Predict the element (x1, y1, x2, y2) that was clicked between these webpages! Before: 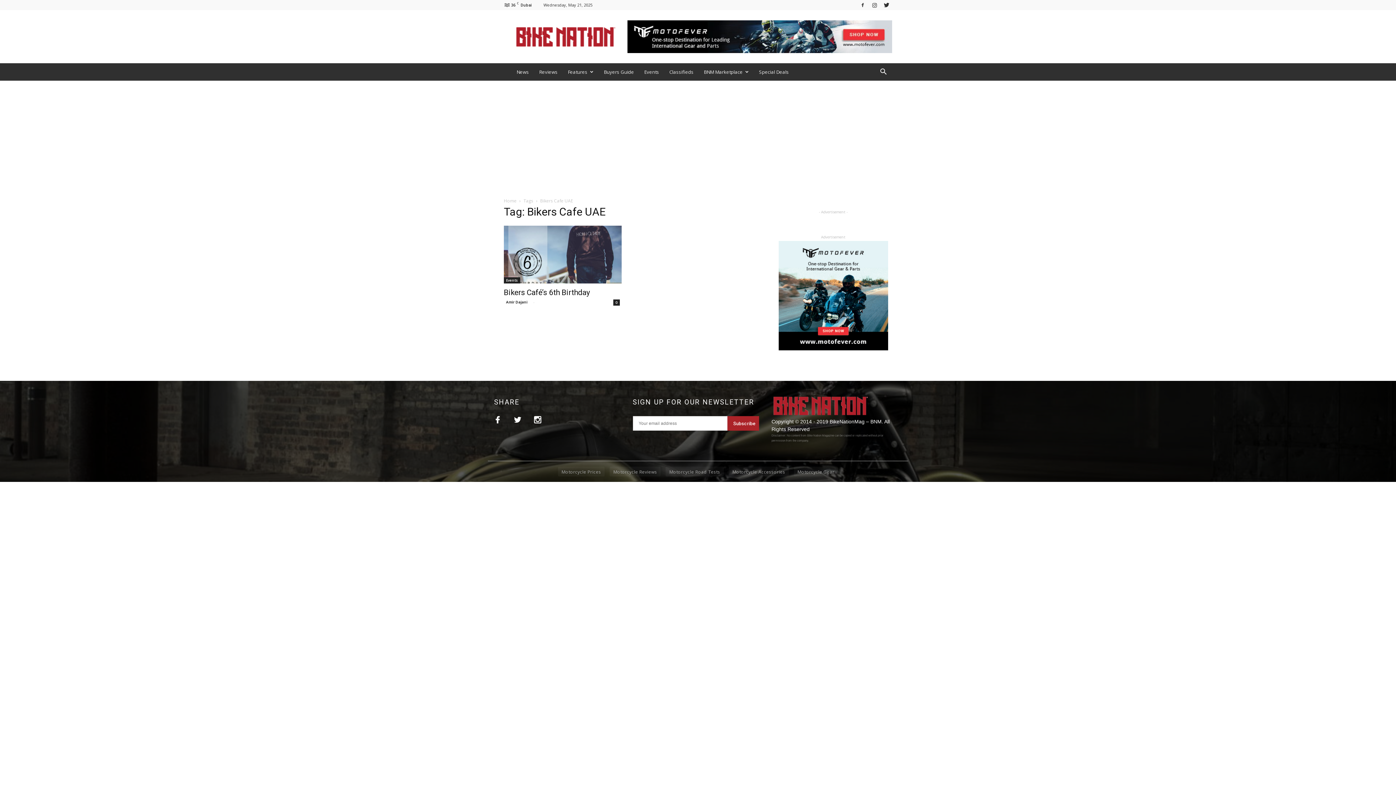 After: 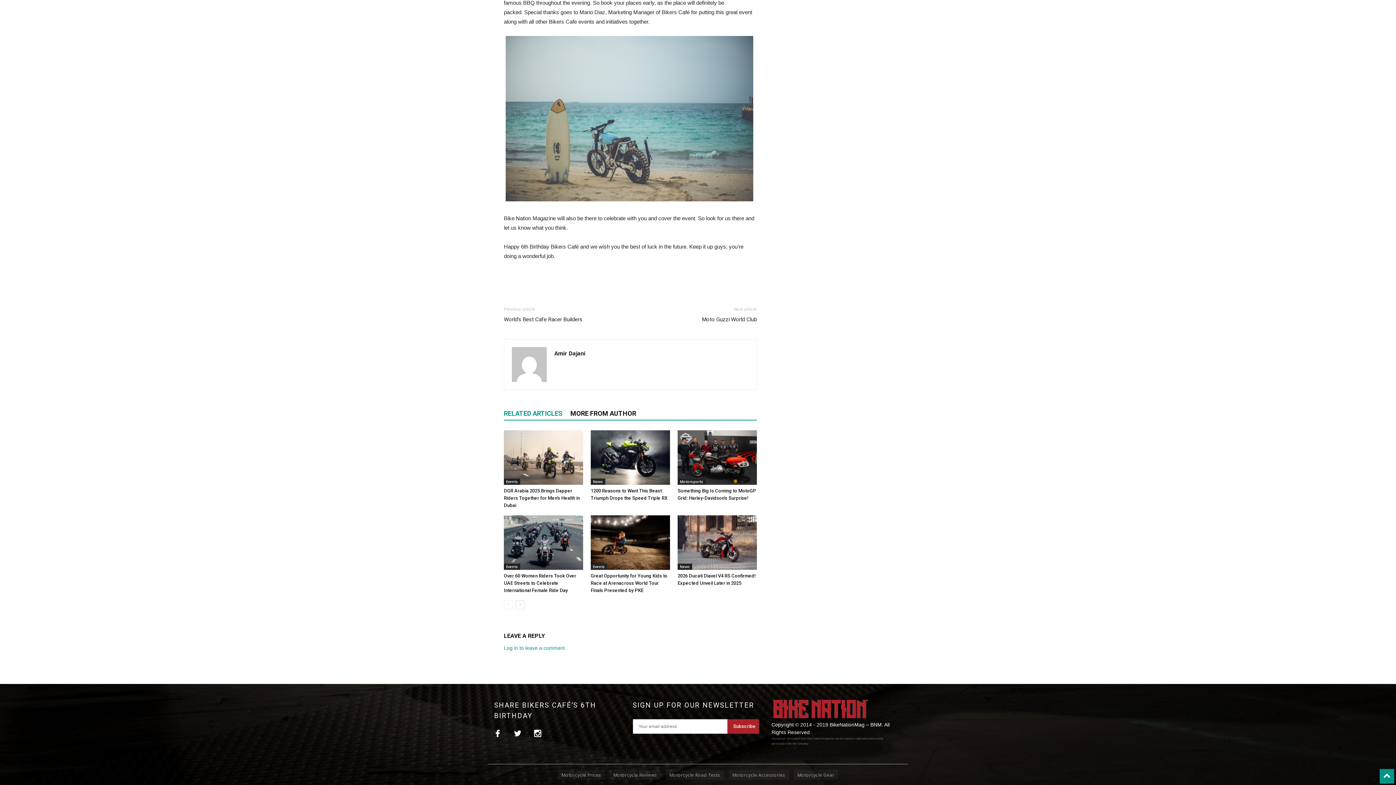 Action: bbox: (613, 299, 620, 305) label: 0